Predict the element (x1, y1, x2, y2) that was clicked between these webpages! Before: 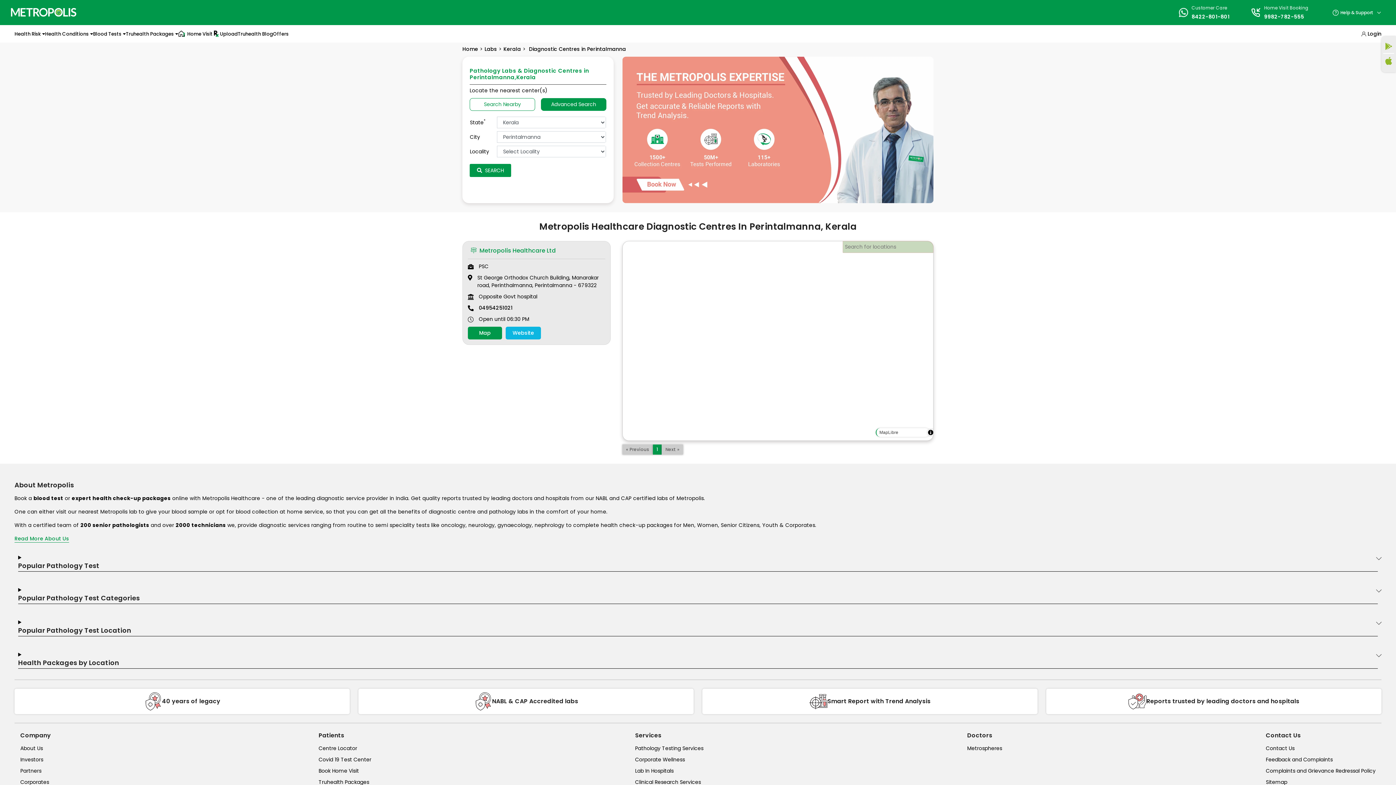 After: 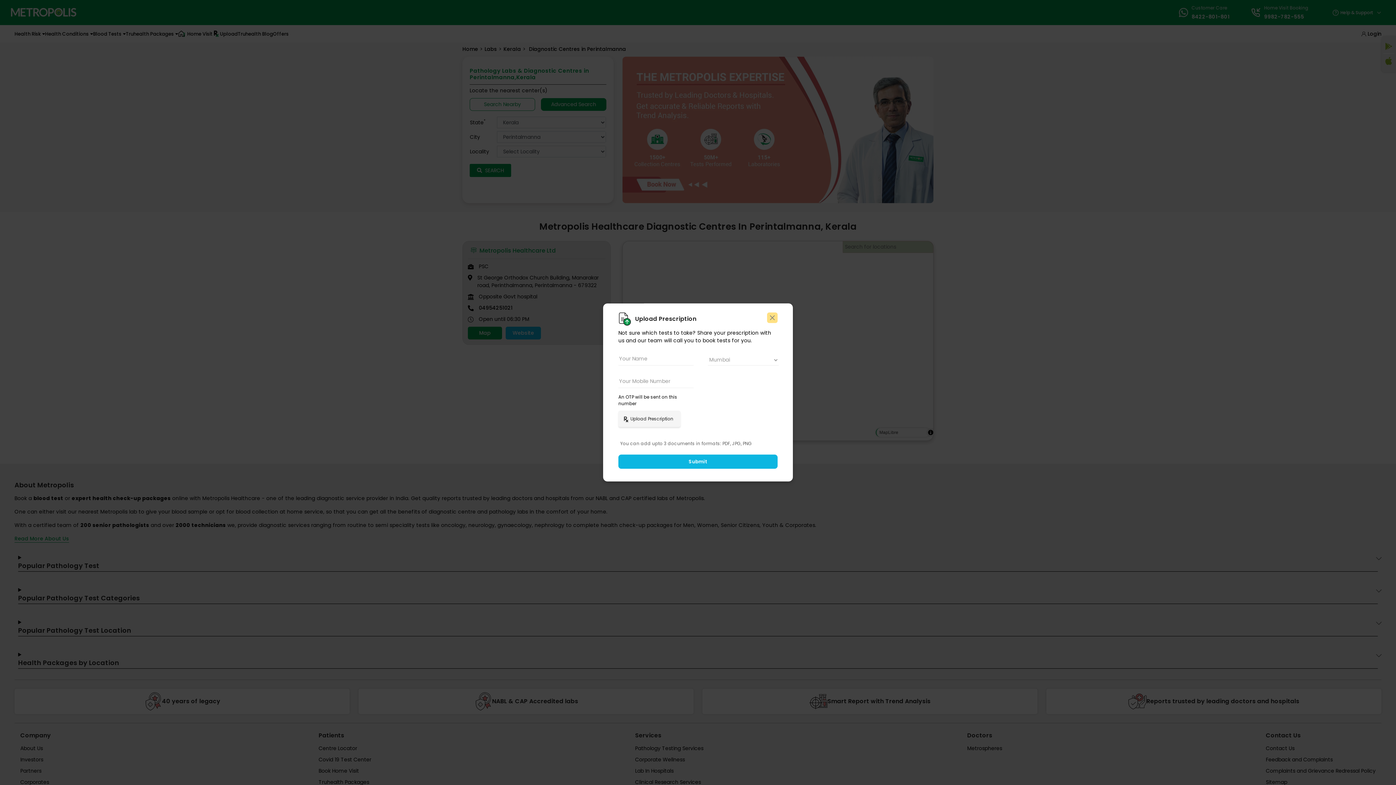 Action: bbox: (212, 30, 237, 37) label: Upload